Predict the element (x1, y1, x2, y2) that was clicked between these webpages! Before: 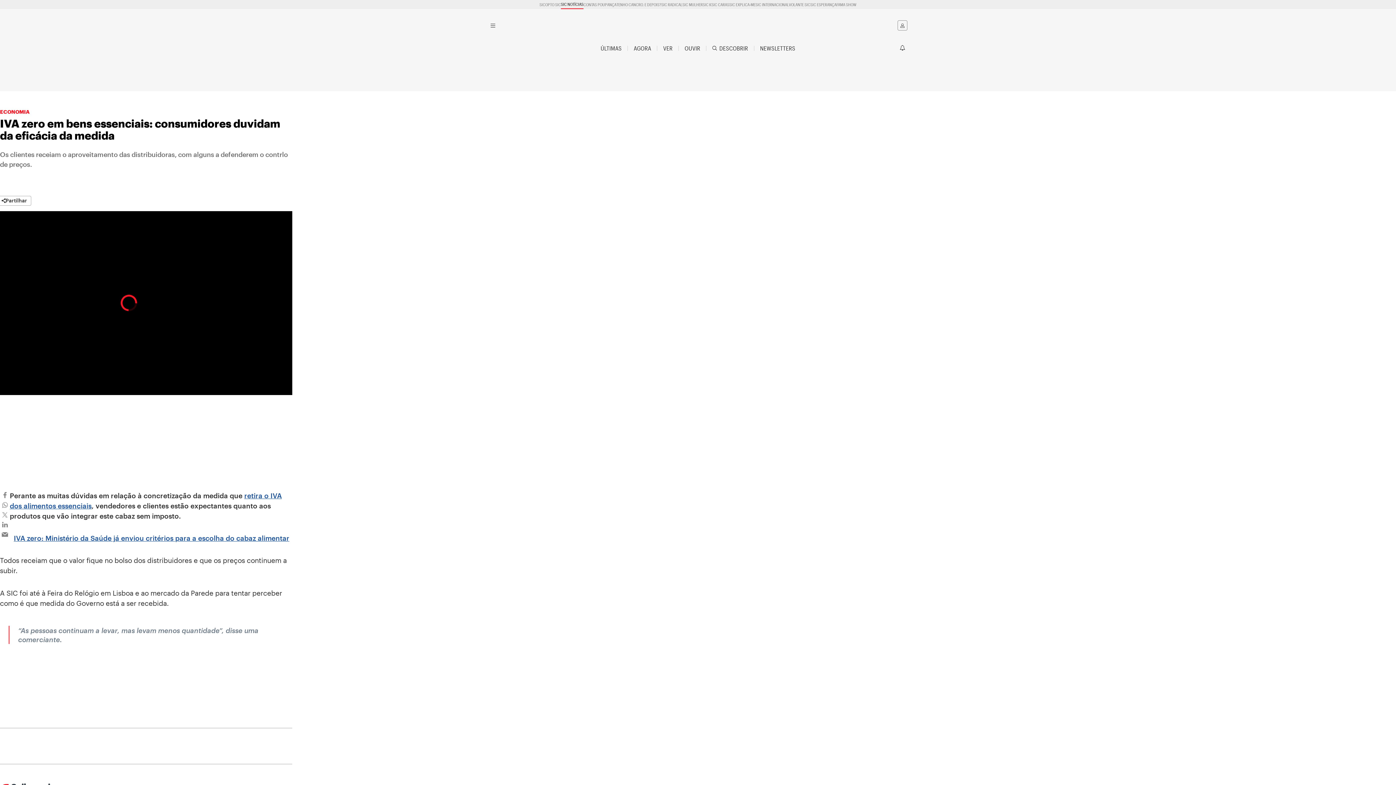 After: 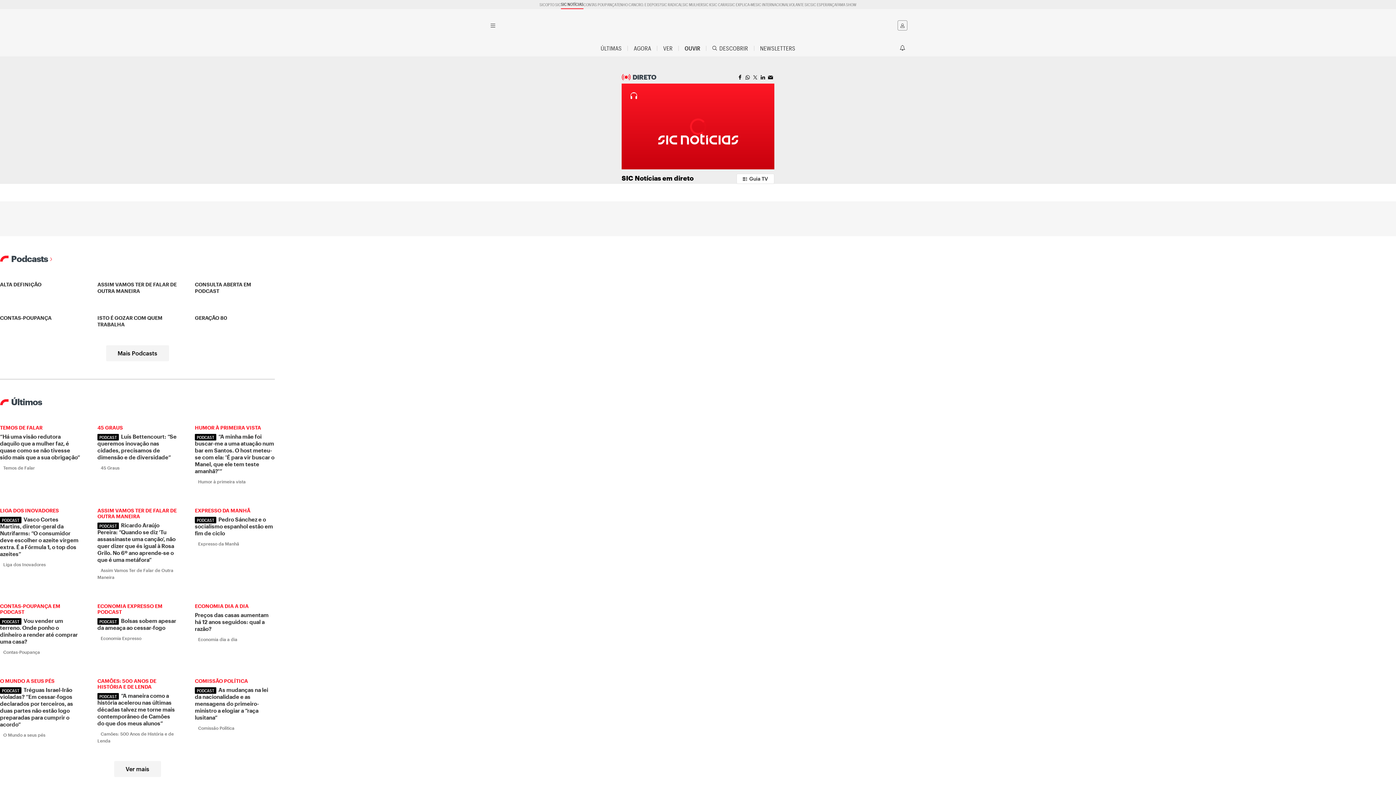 Action: label: OUVIR bbox: (679, 45, 706, 51)